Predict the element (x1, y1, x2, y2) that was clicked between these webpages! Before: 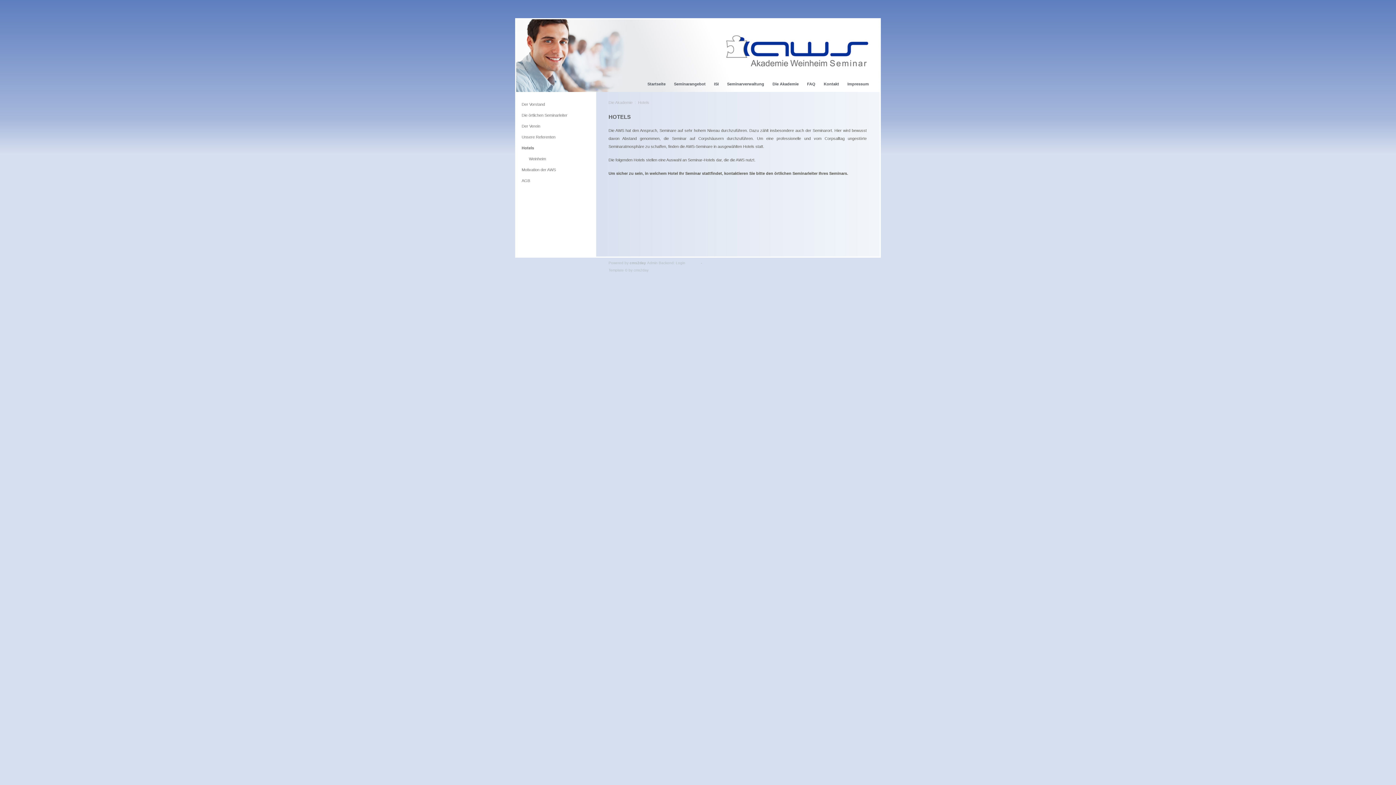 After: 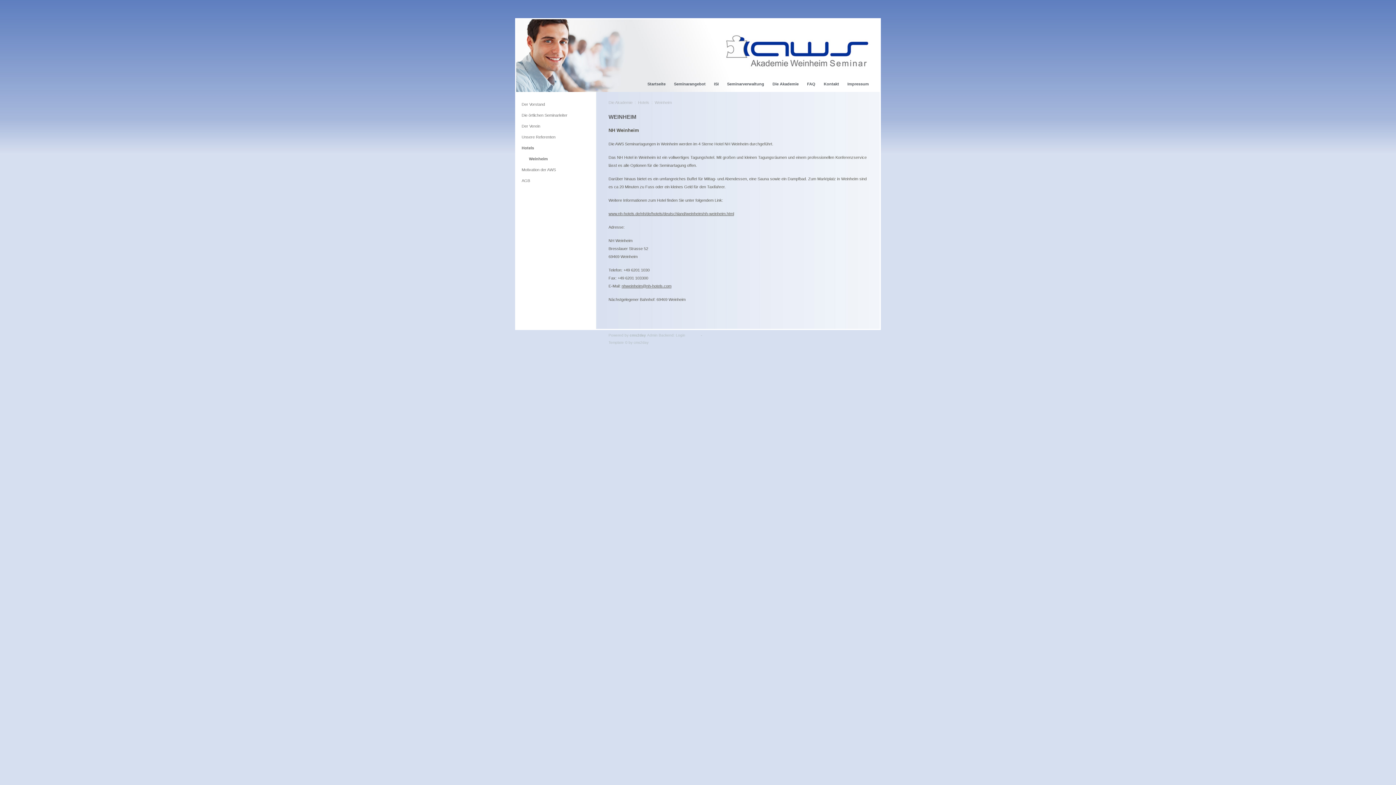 Action: bbox: (521, 153, 593, 164) label: Weinheim